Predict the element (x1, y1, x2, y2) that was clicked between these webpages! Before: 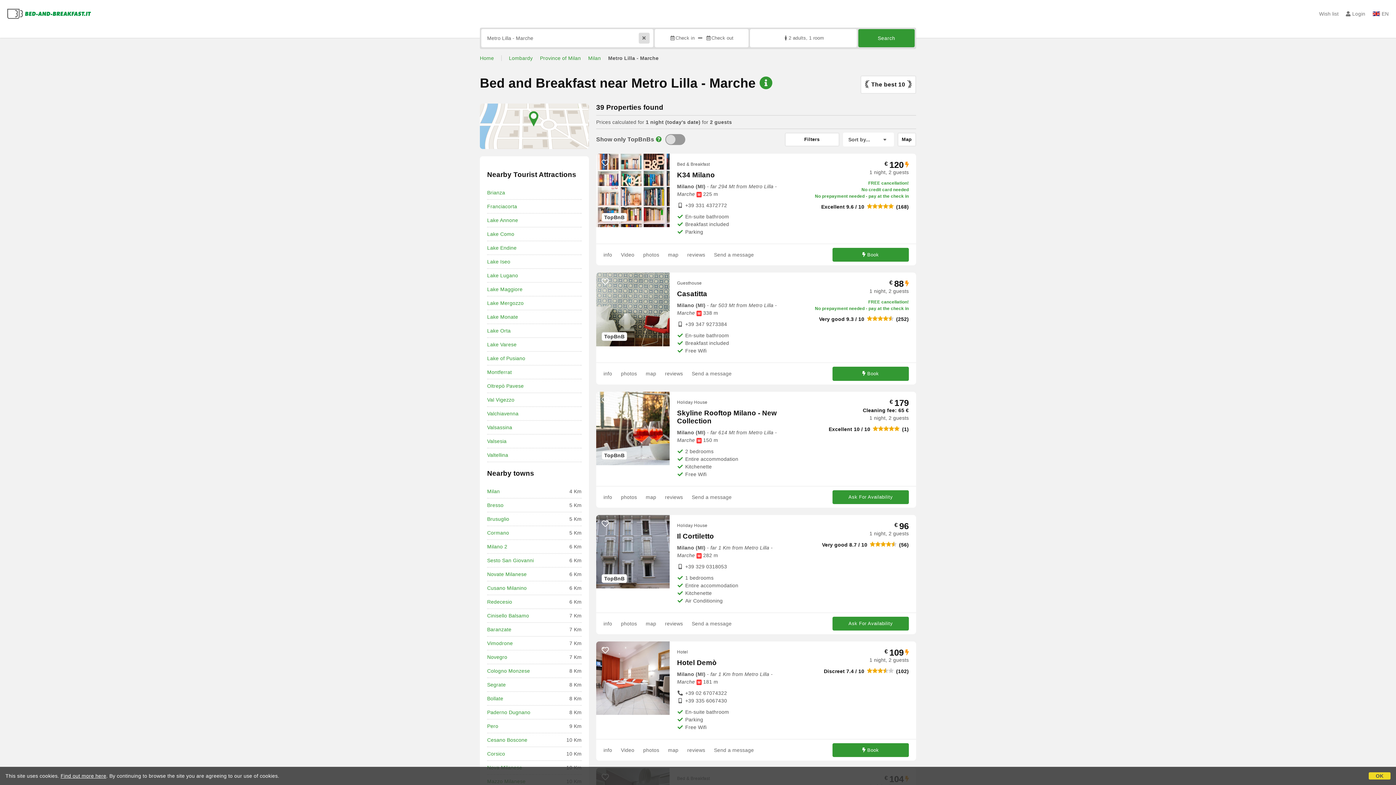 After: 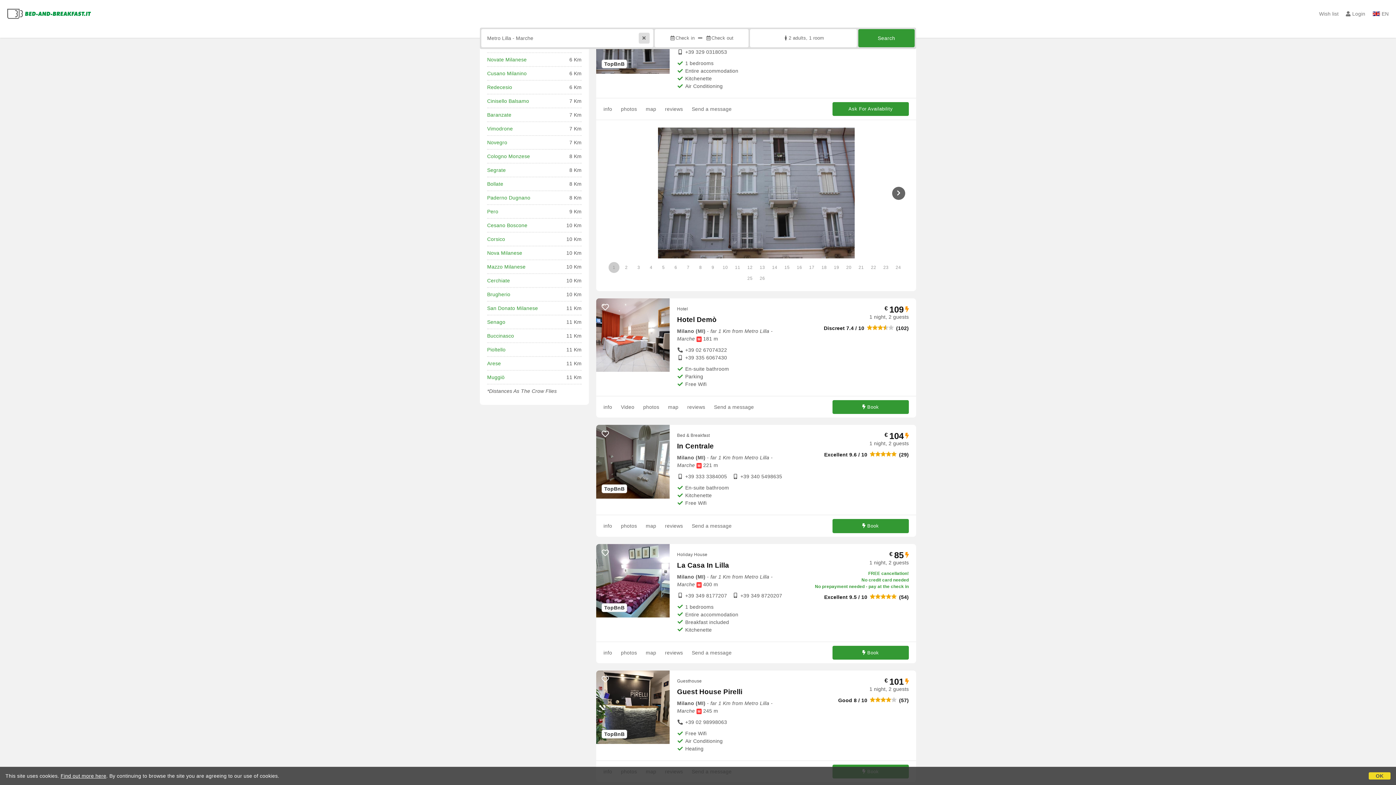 Action: label: photos bbox: (621, 617, 637, 630)